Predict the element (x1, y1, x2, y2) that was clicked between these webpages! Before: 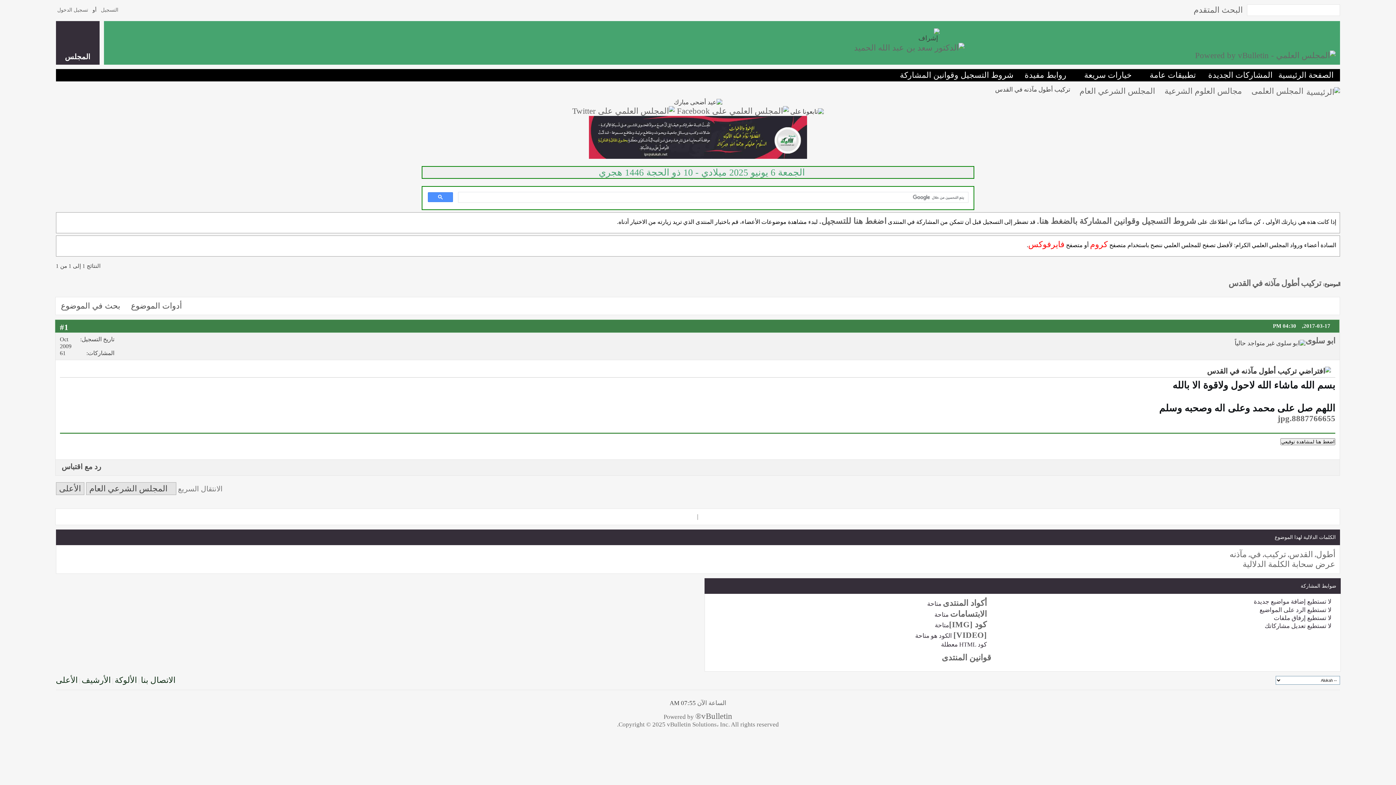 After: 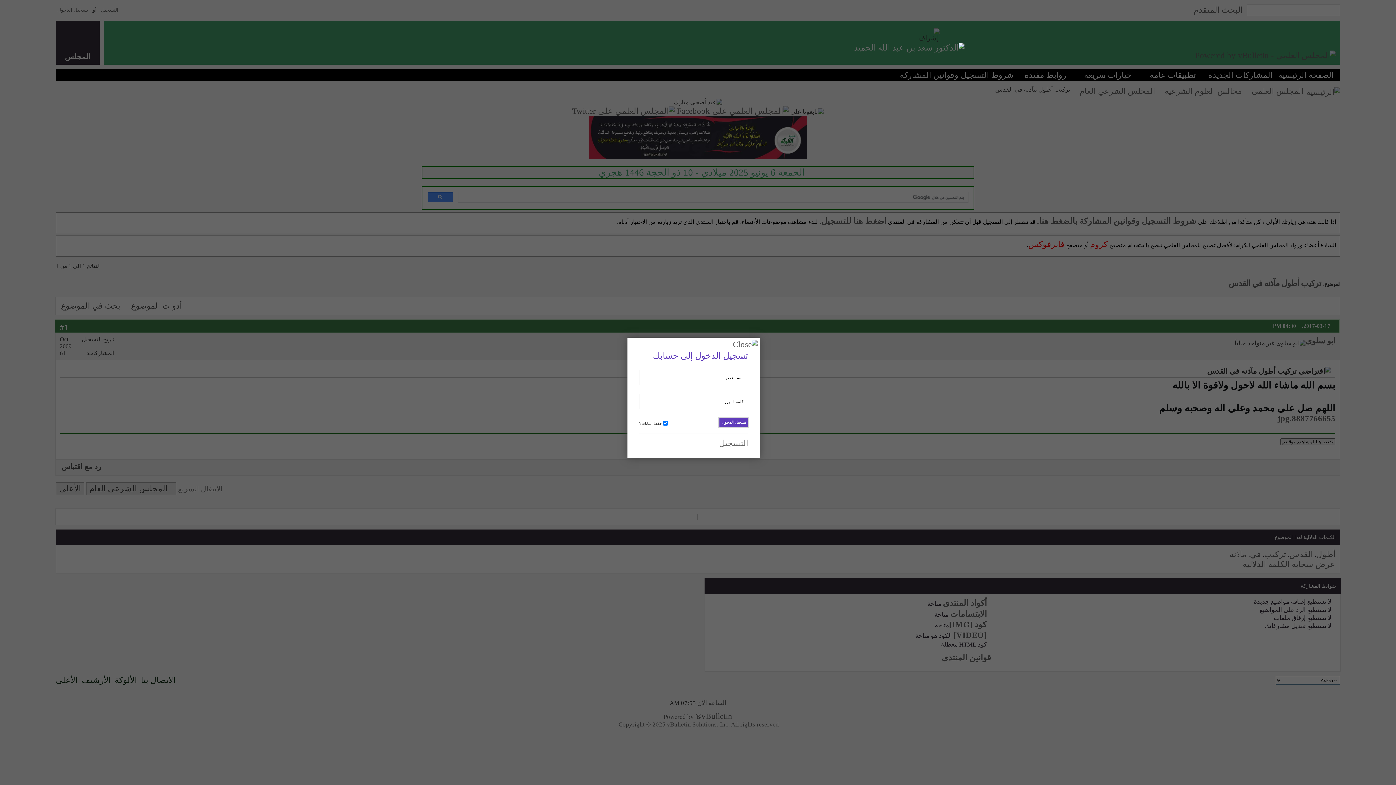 Action: label: تسجيل الدخول bbox: (57, 7, 88, 12)